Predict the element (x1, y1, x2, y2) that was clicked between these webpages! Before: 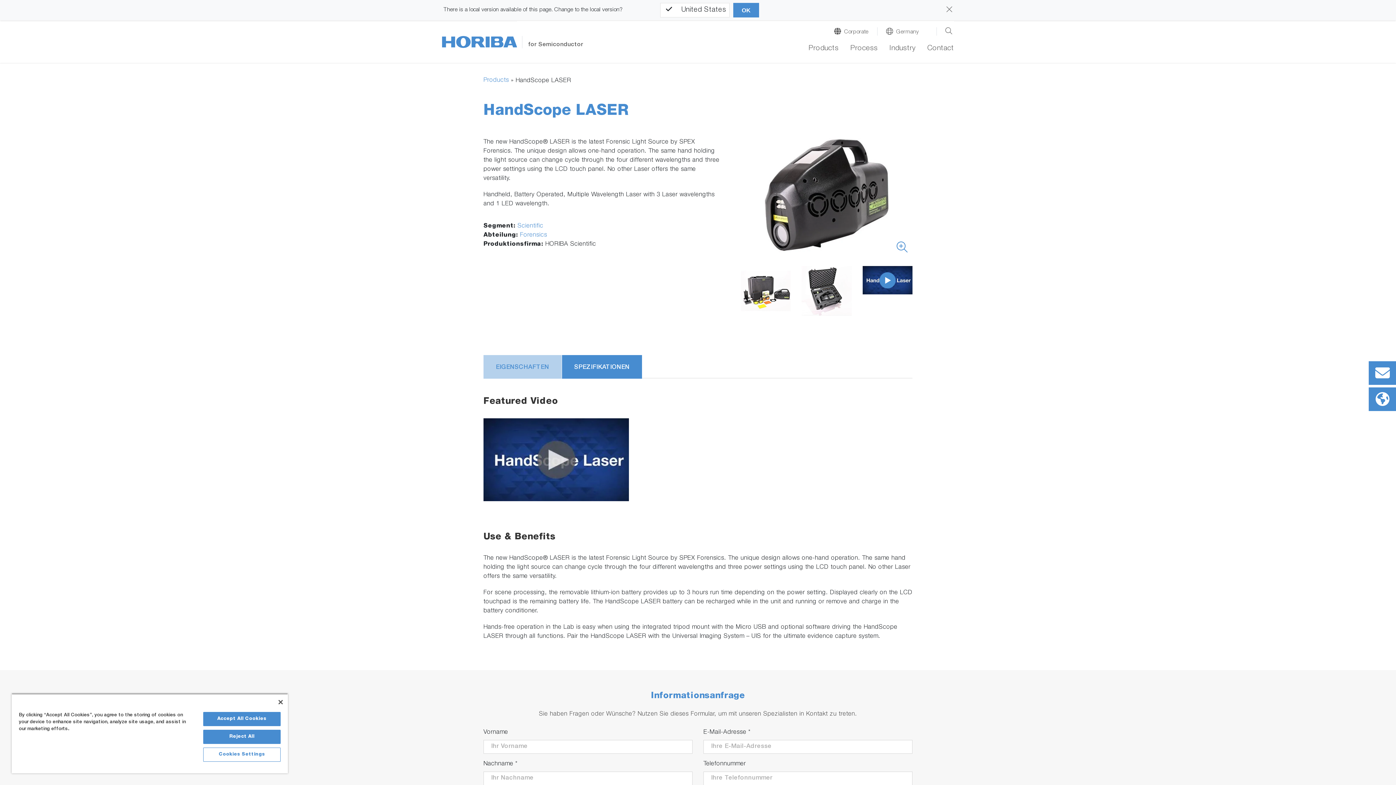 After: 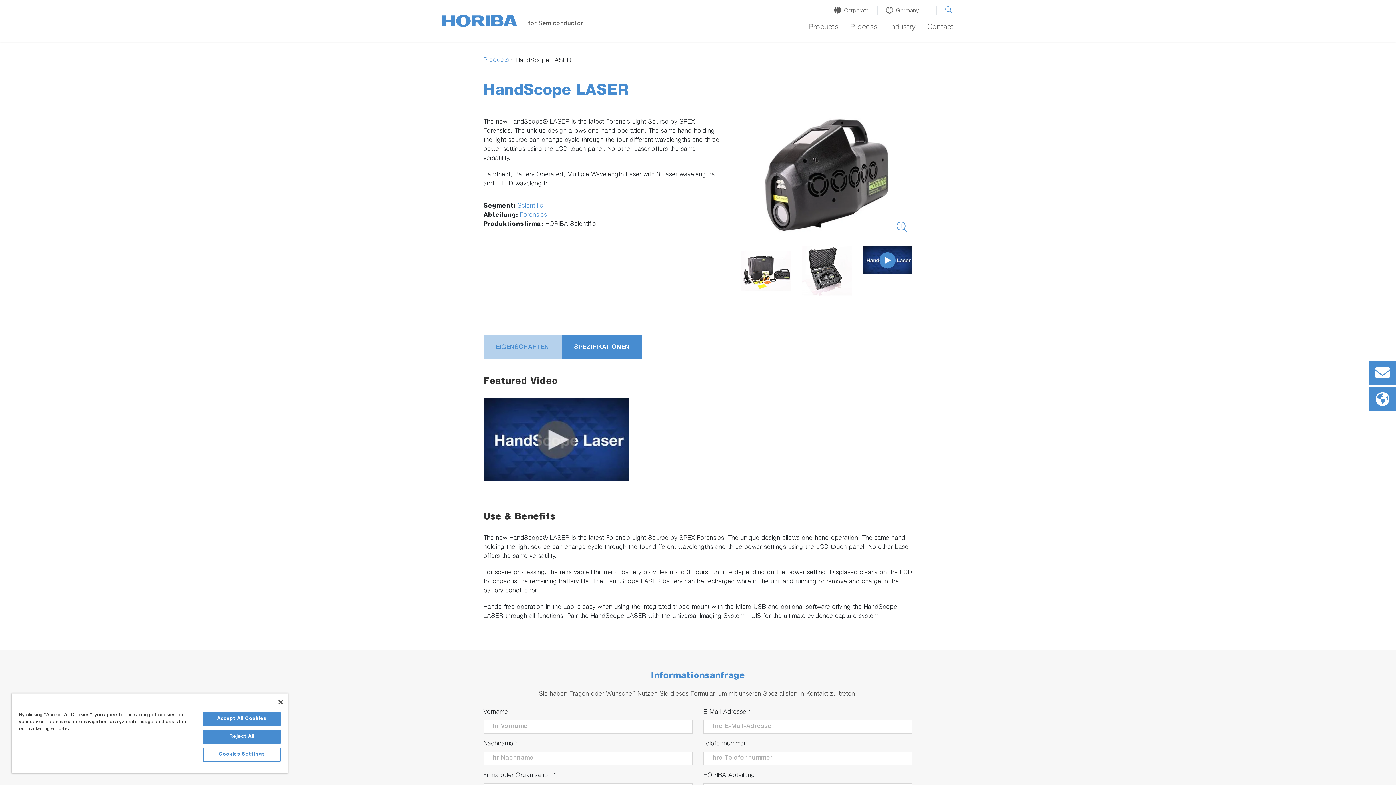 Action: bbox: (946, 4, 952, 15)